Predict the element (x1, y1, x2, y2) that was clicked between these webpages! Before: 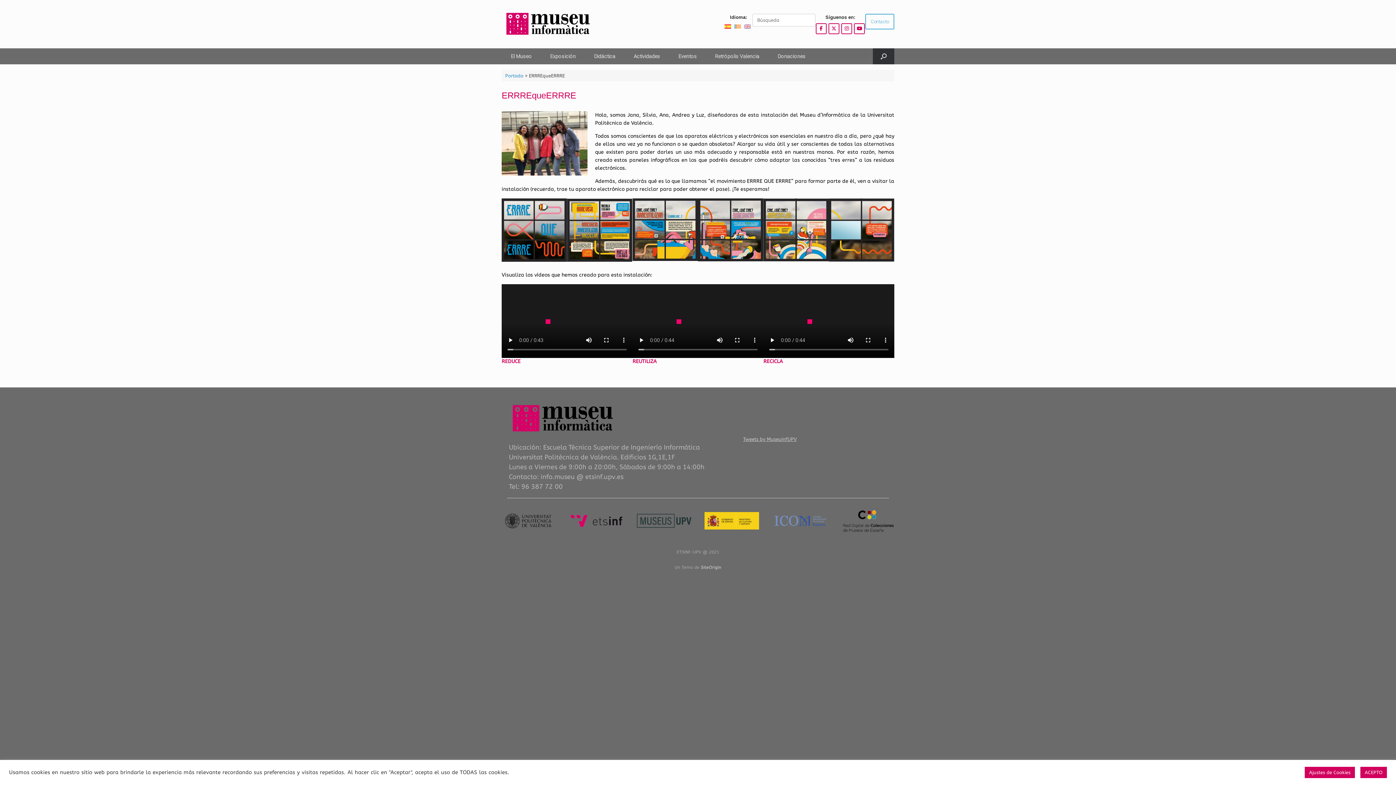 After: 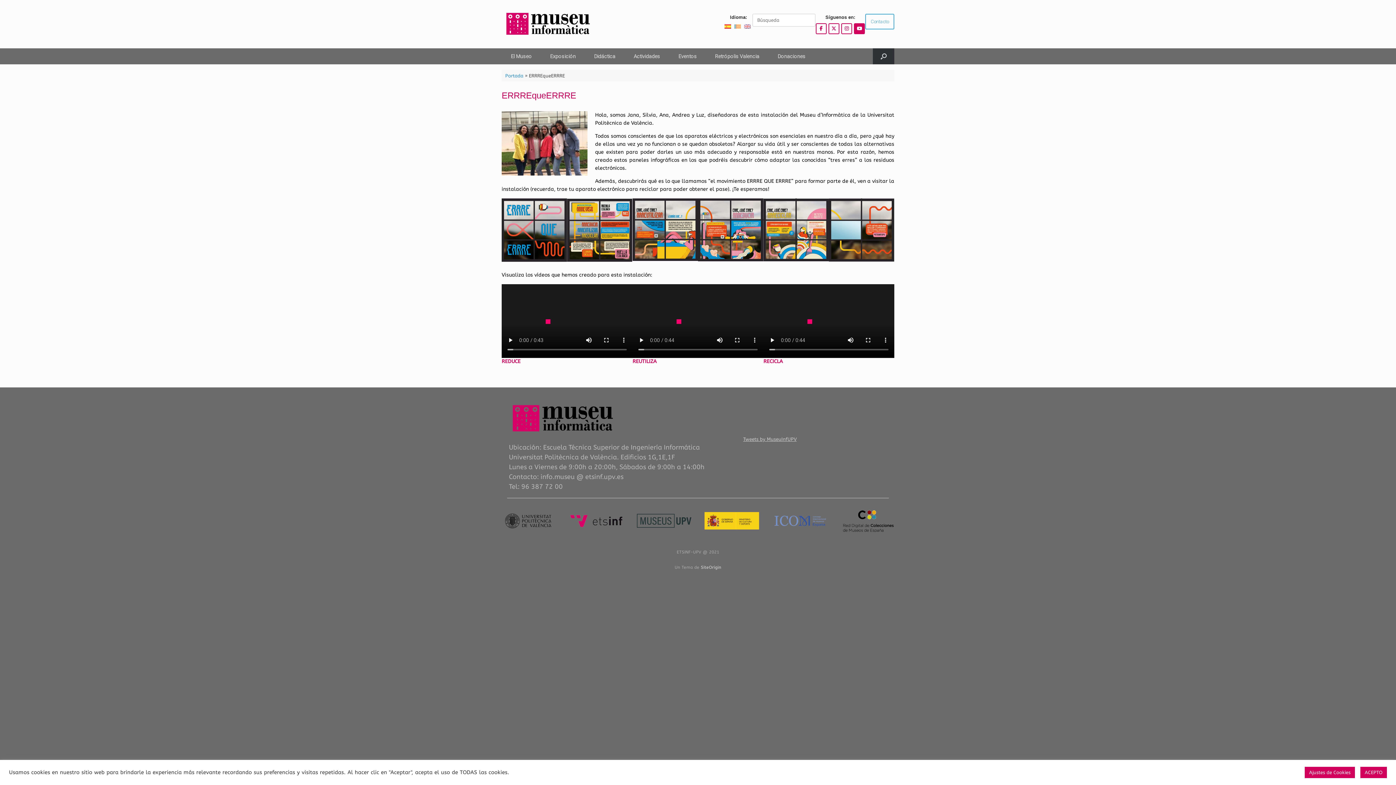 Action: bbox: (854, 23, 865, 34) label: Web del Museo de Informática 2.0 en Youtube